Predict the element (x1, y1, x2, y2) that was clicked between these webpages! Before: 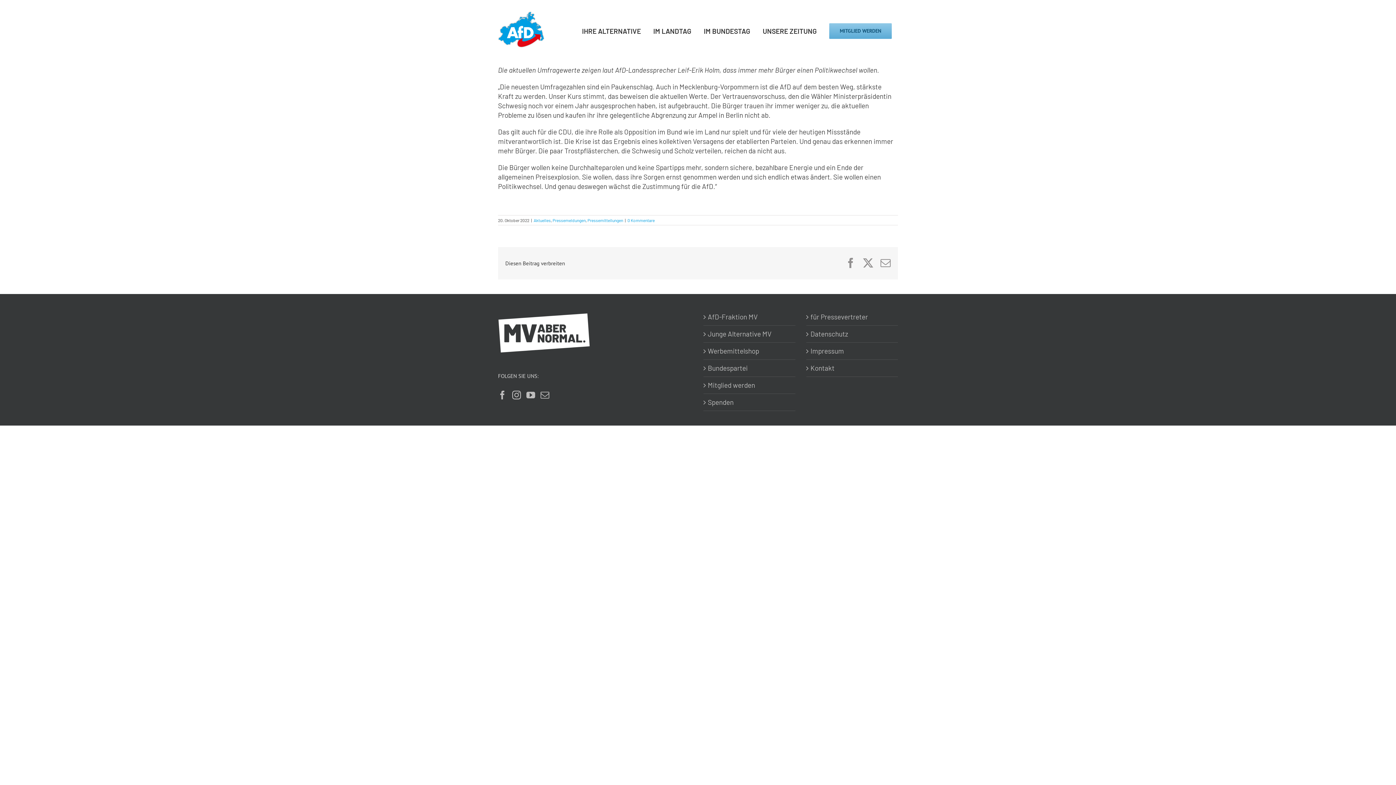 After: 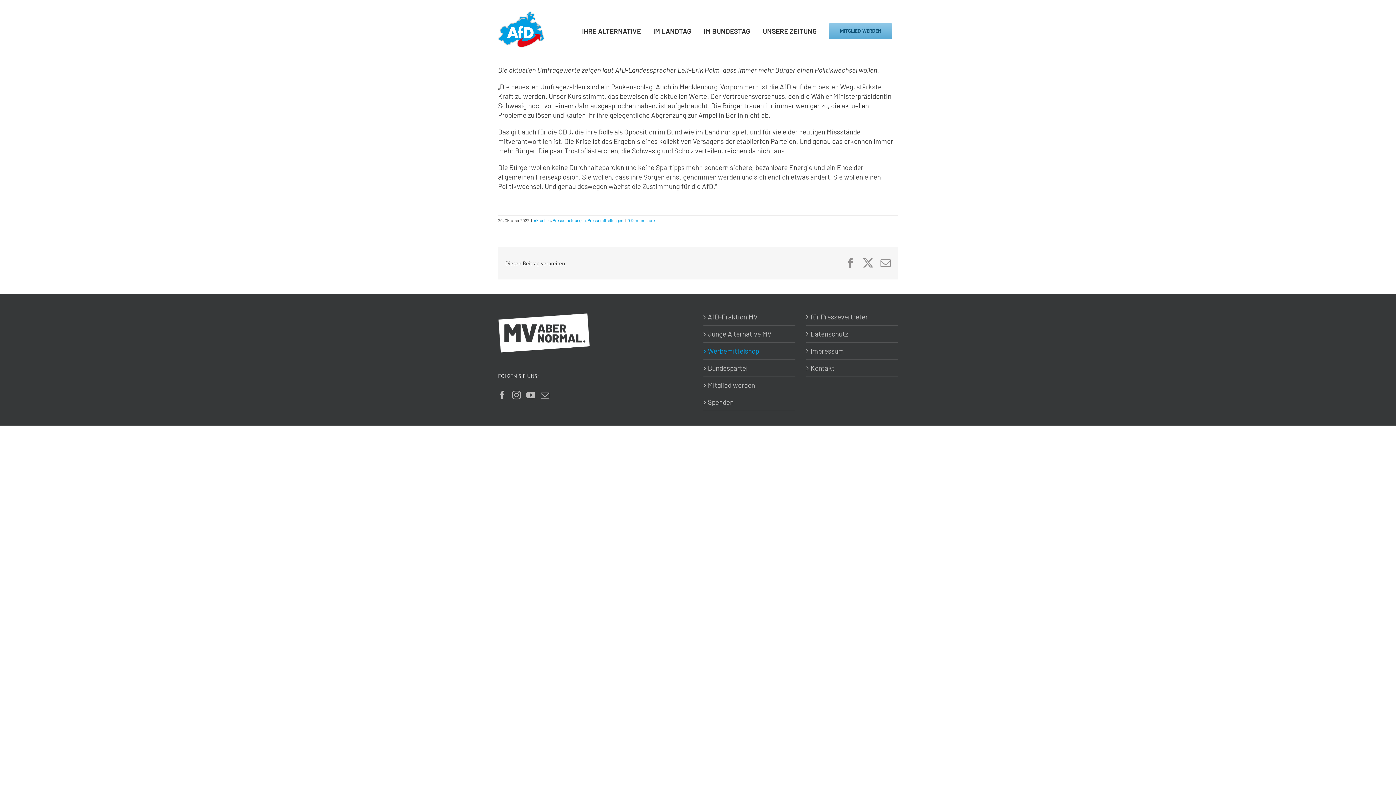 Action: bbox: (708, 346, 791, 355) label: Werbemittelshop